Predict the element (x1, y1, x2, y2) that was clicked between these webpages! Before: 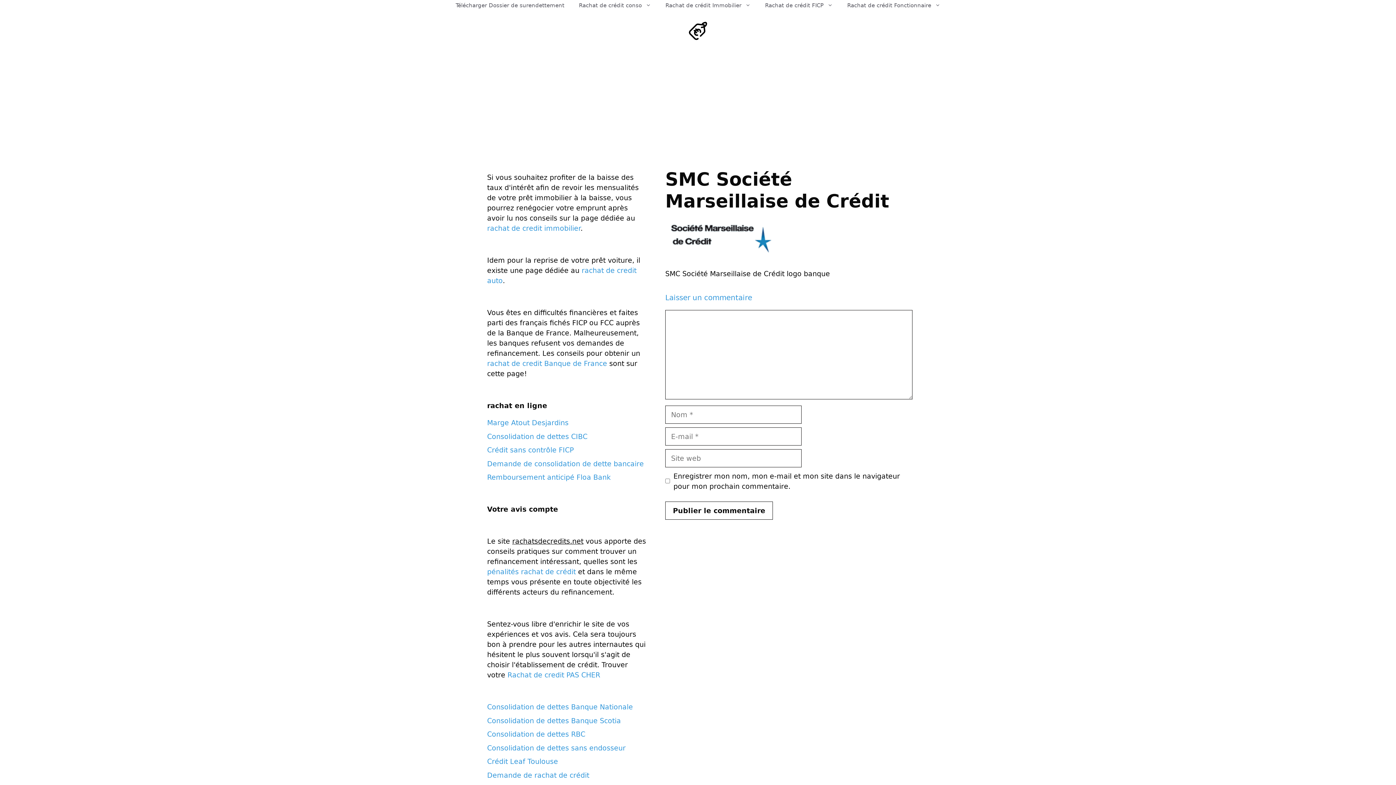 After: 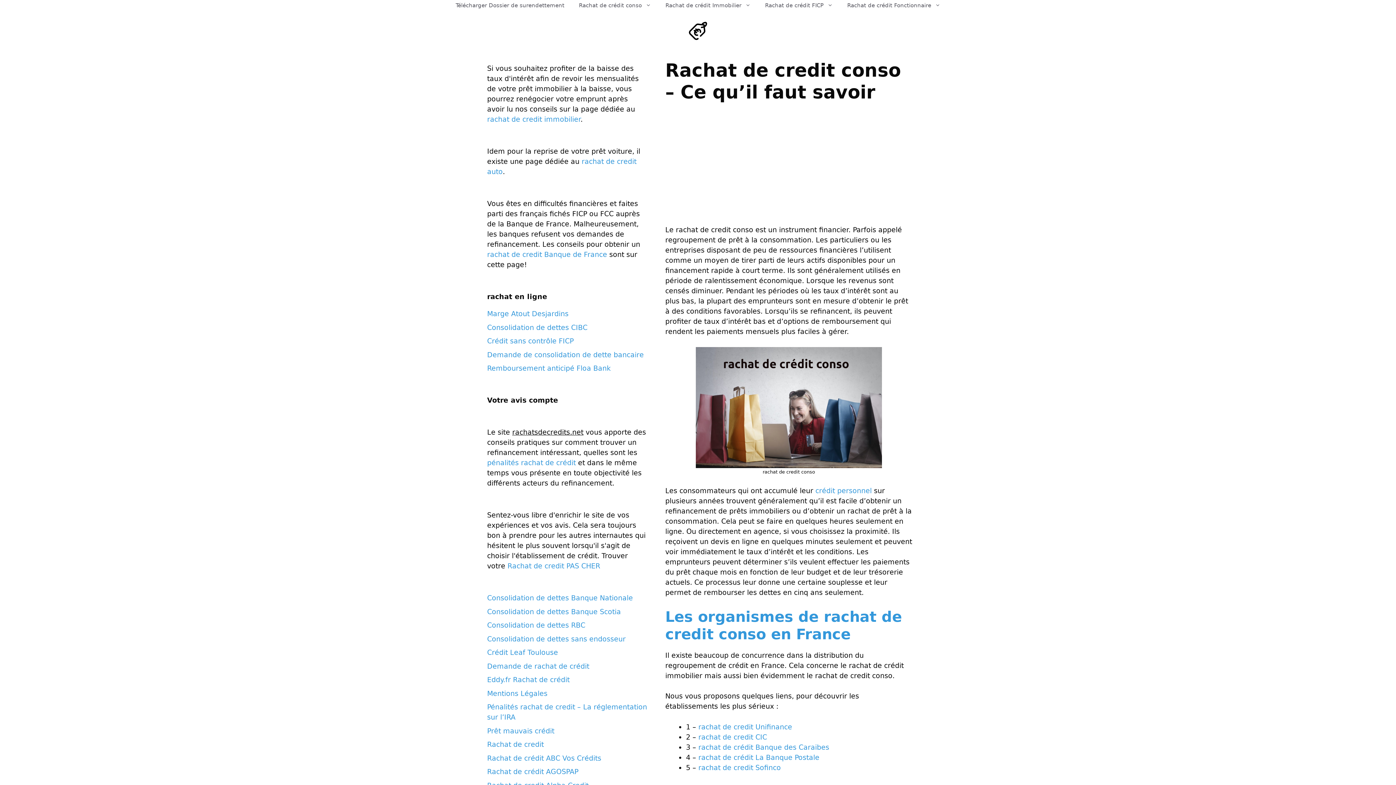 Action: label: Rachat de crédit conso bbox: (571, 0, 658, 10)